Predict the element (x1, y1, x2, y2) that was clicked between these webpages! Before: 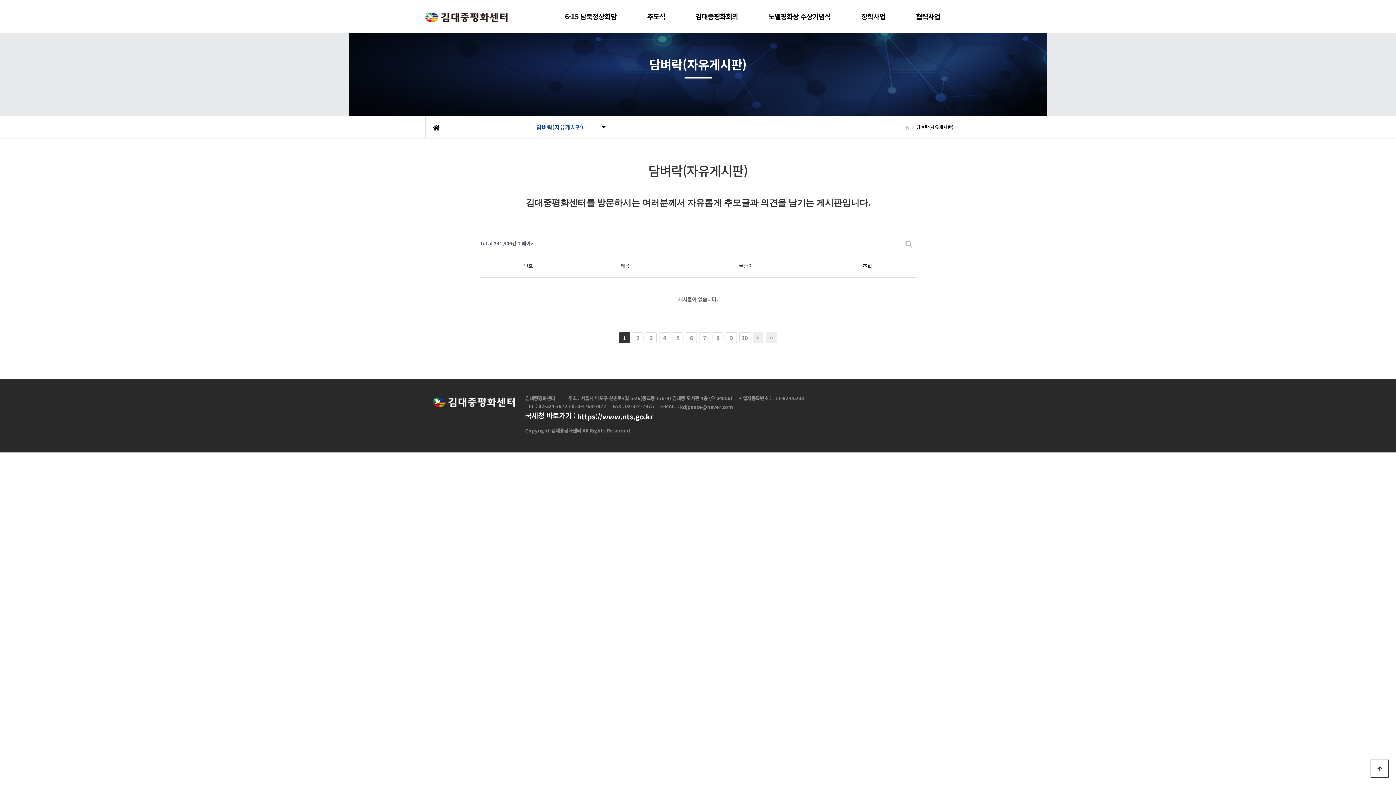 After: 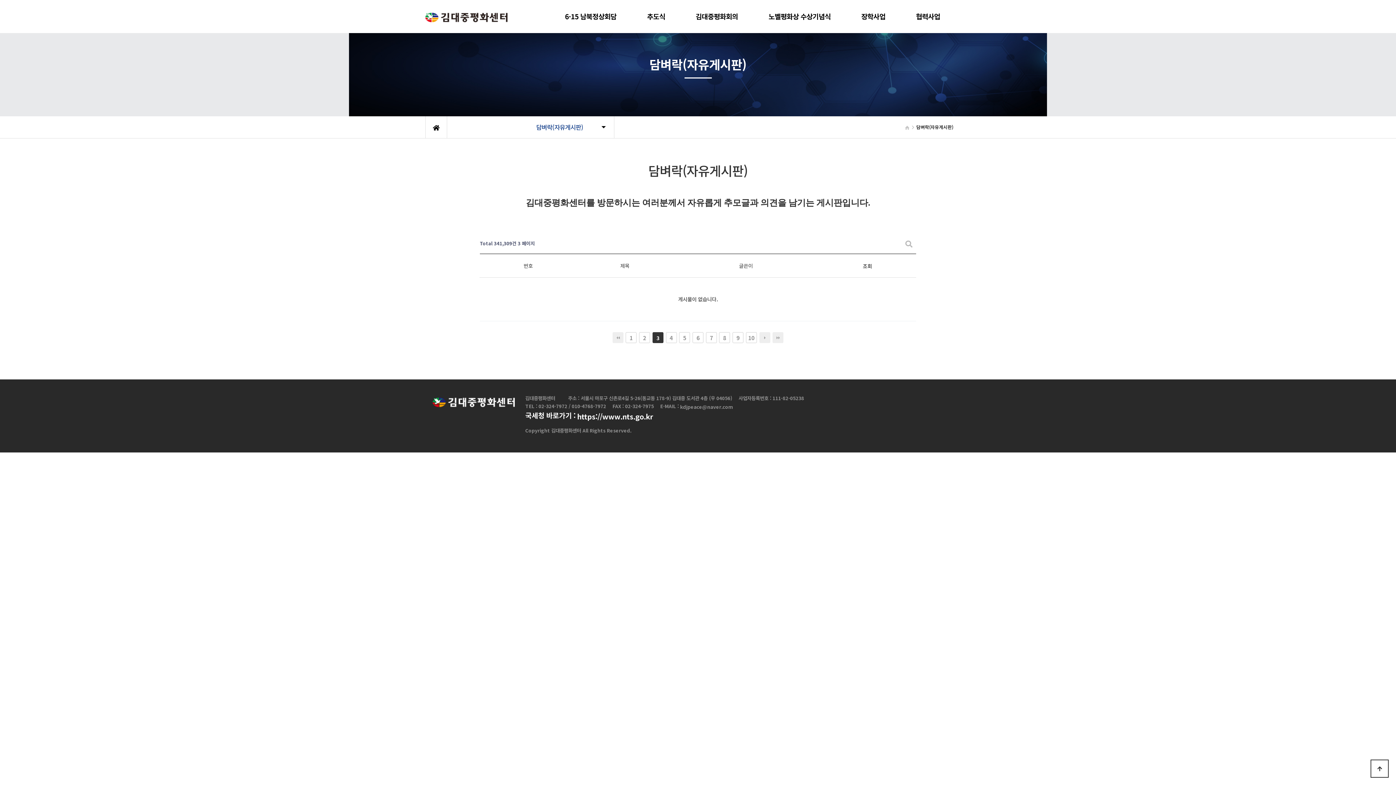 Action: bbox: (645, 332, 656, 343) label: 3
페이지